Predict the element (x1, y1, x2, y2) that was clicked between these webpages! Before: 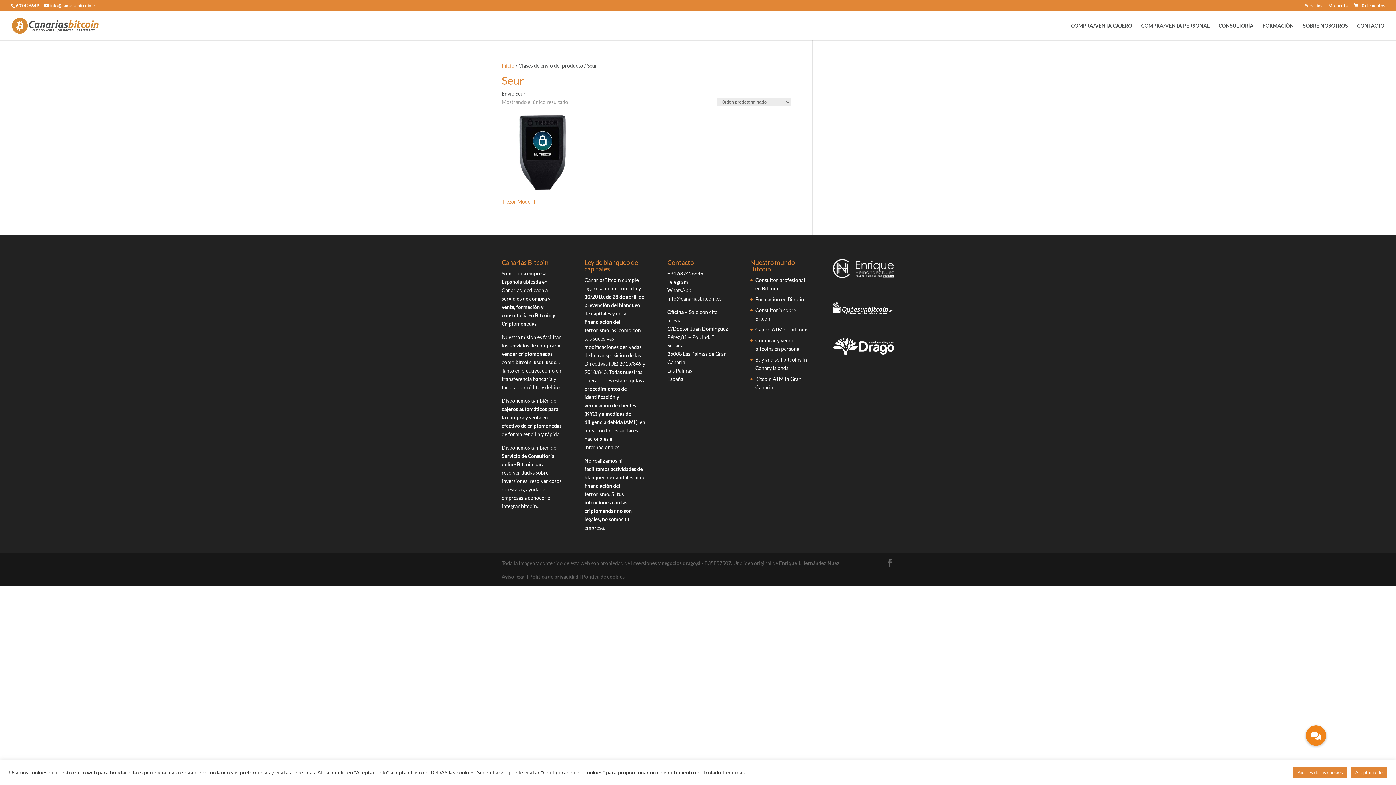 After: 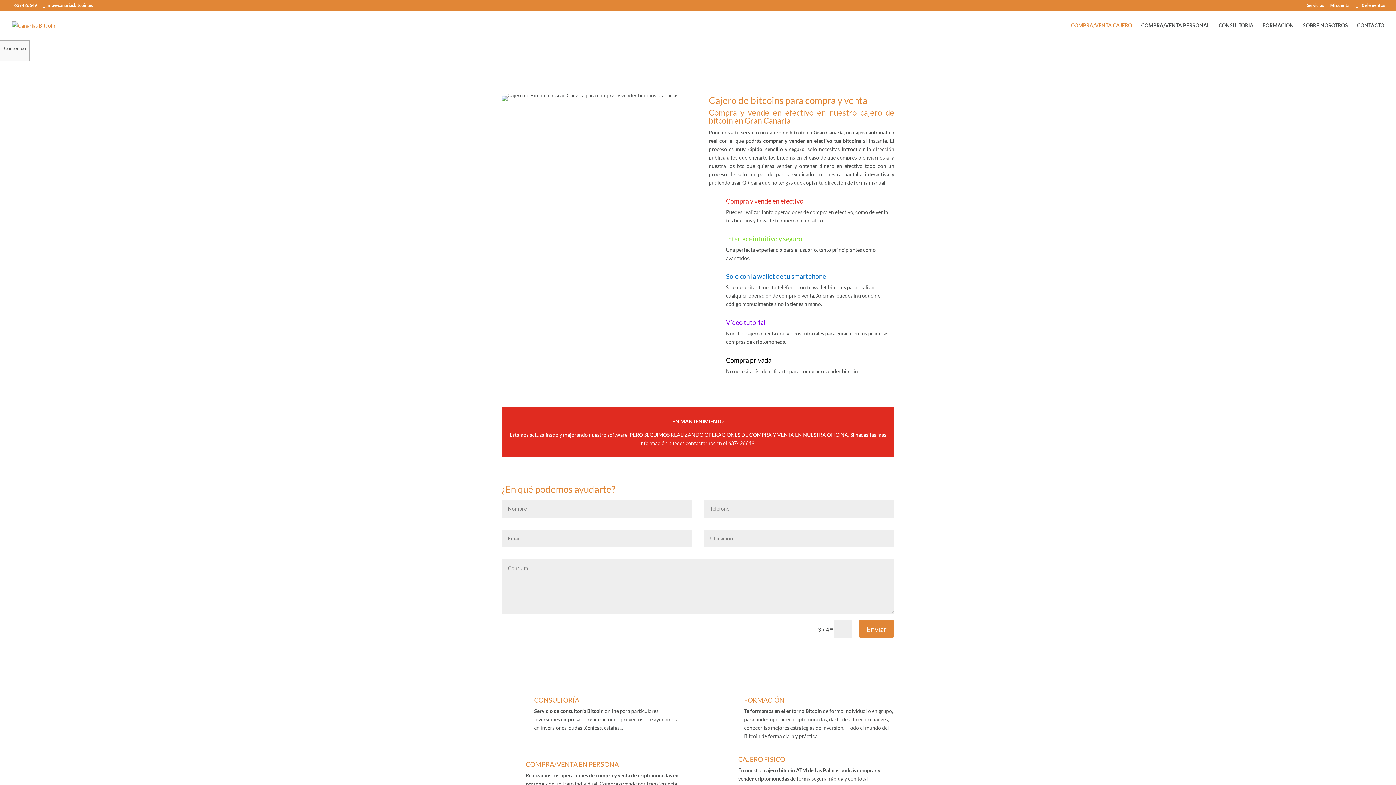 Action: label: Cajero ATM de bitcoins bbox: (755, 326, 808, 332)